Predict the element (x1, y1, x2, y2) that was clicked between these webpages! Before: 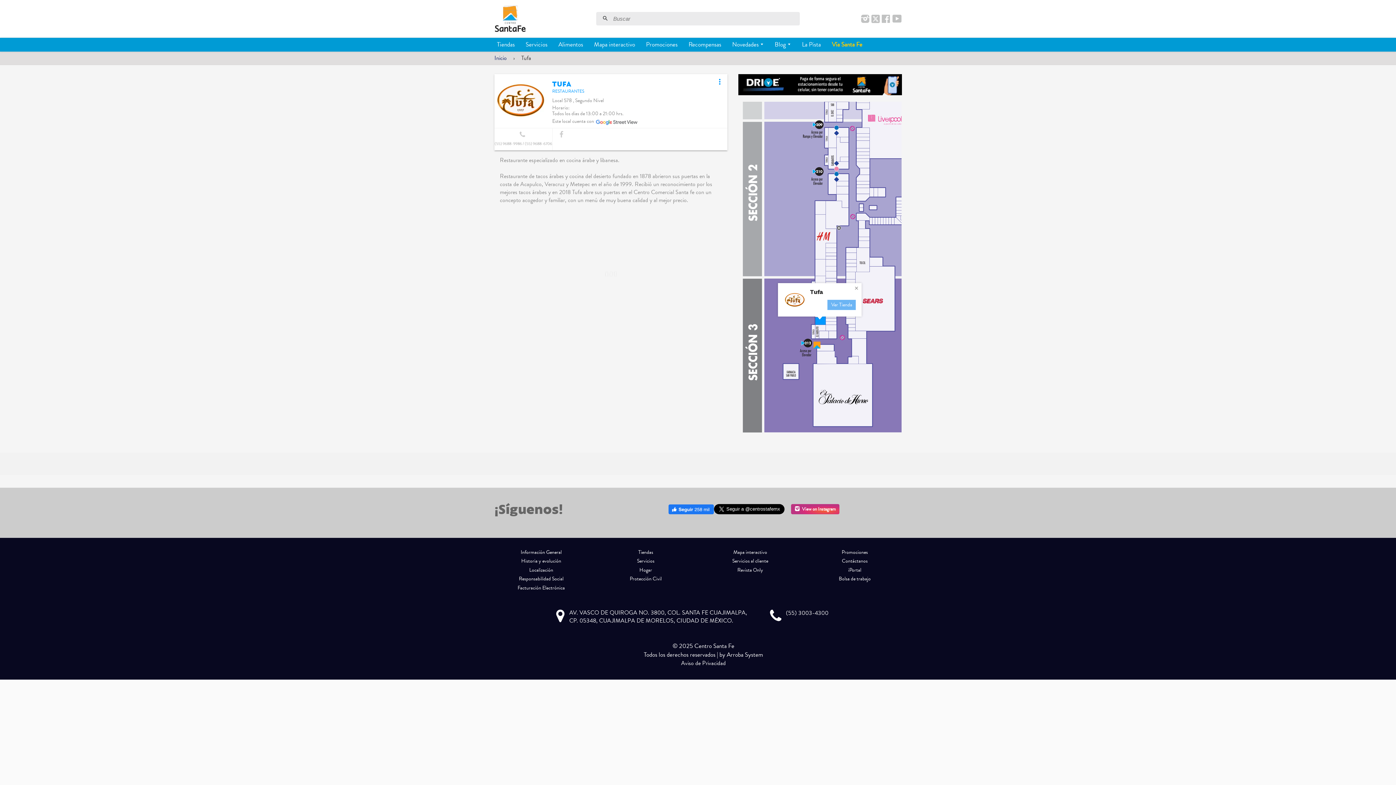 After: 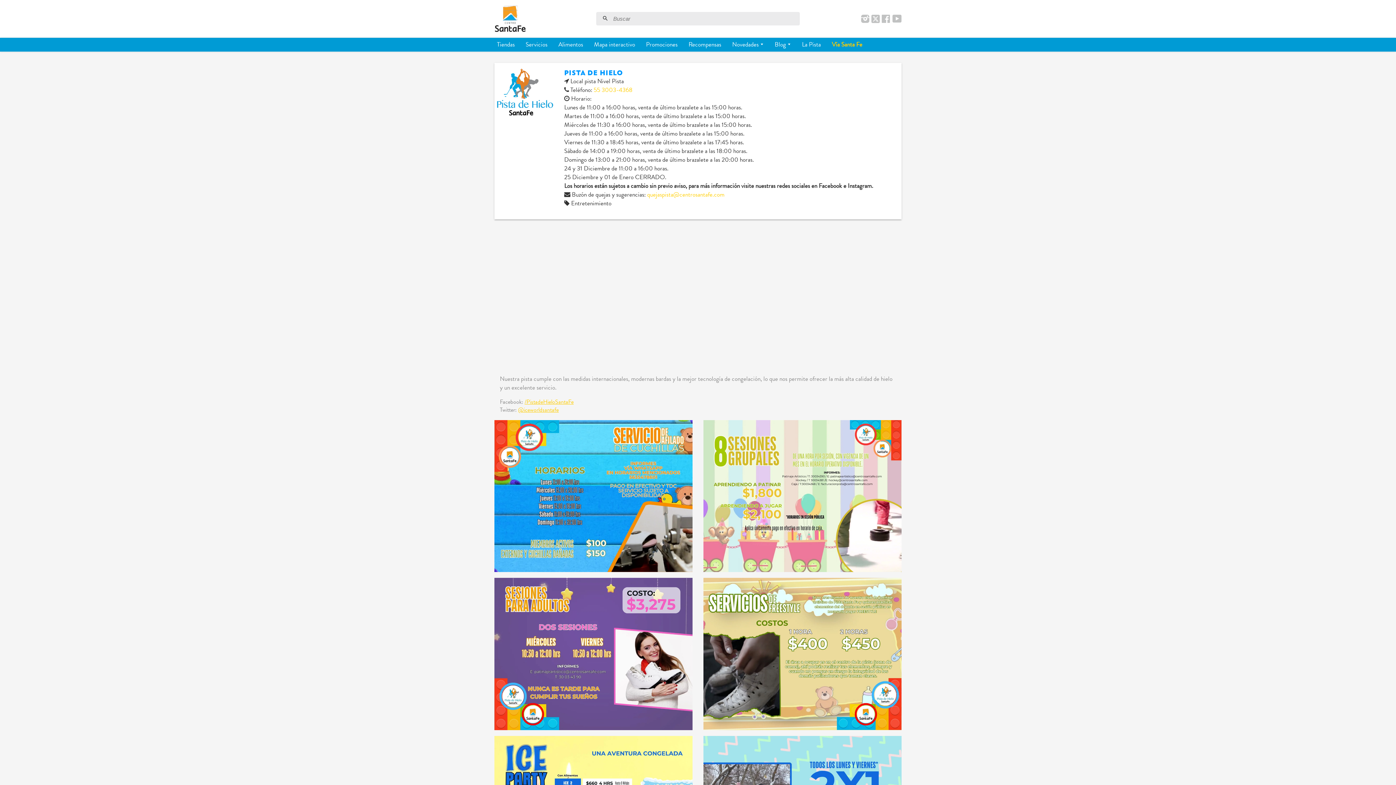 Action: label: La Pista bbox: (797, 37, 825, 51)